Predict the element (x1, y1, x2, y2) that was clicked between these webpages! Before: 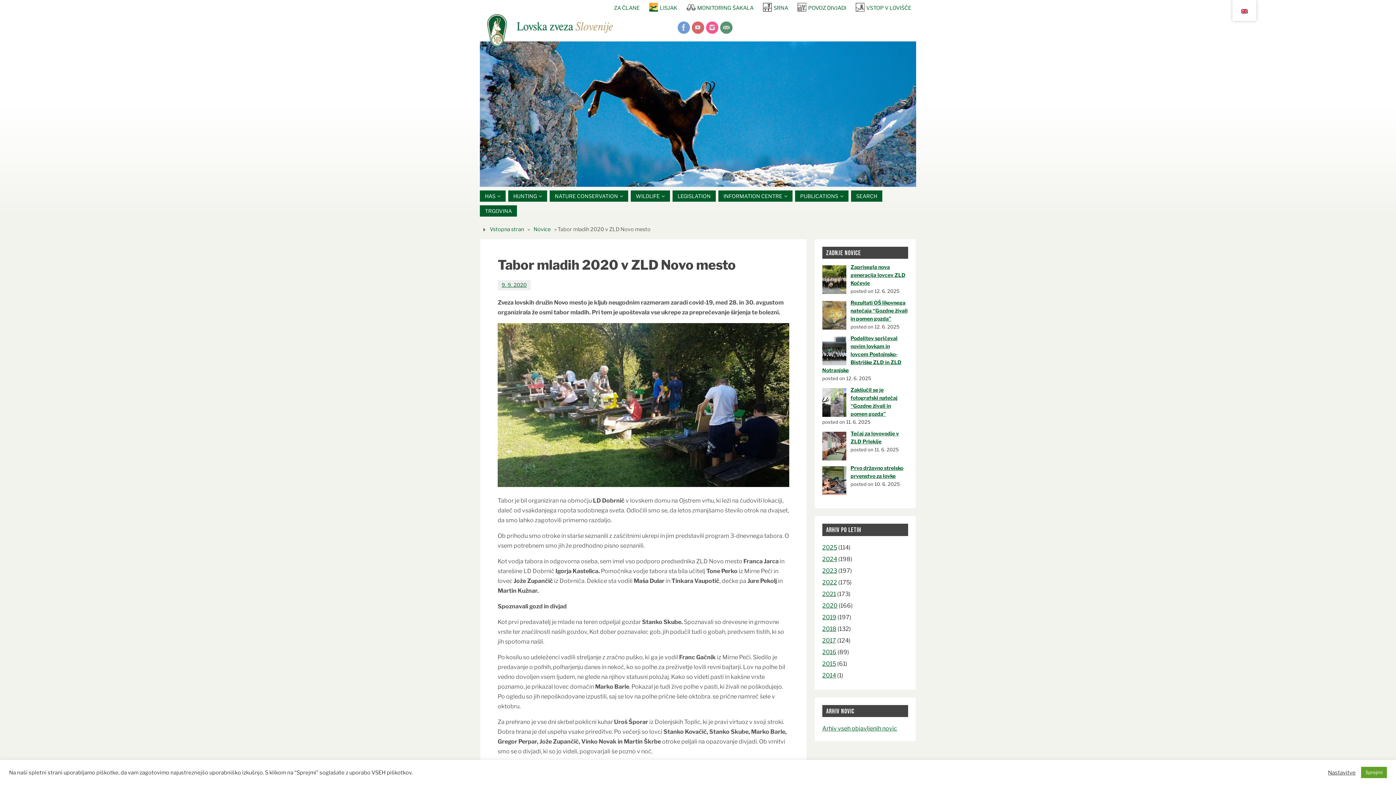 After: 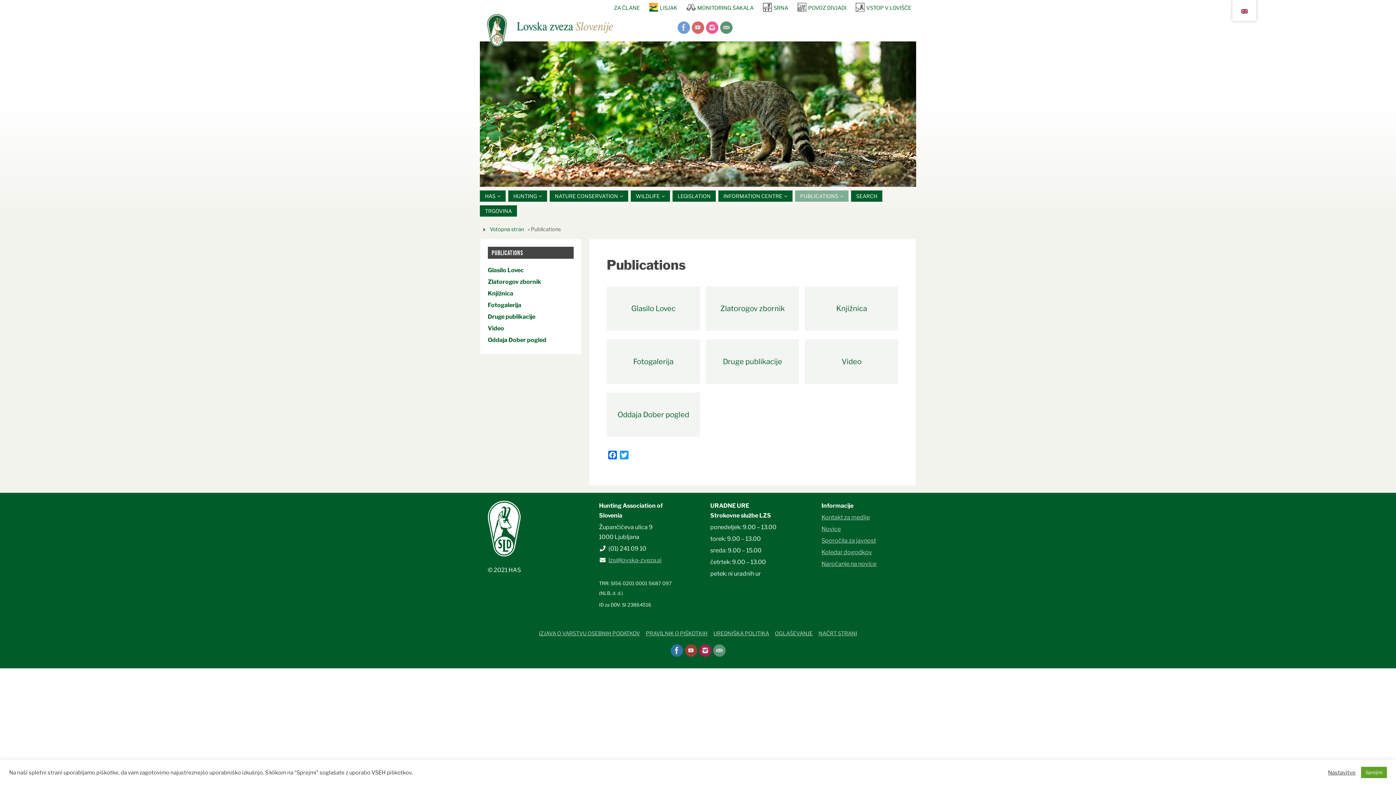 Action: label: PUBLICATIONS bbox: (795, 190, 848, 201)